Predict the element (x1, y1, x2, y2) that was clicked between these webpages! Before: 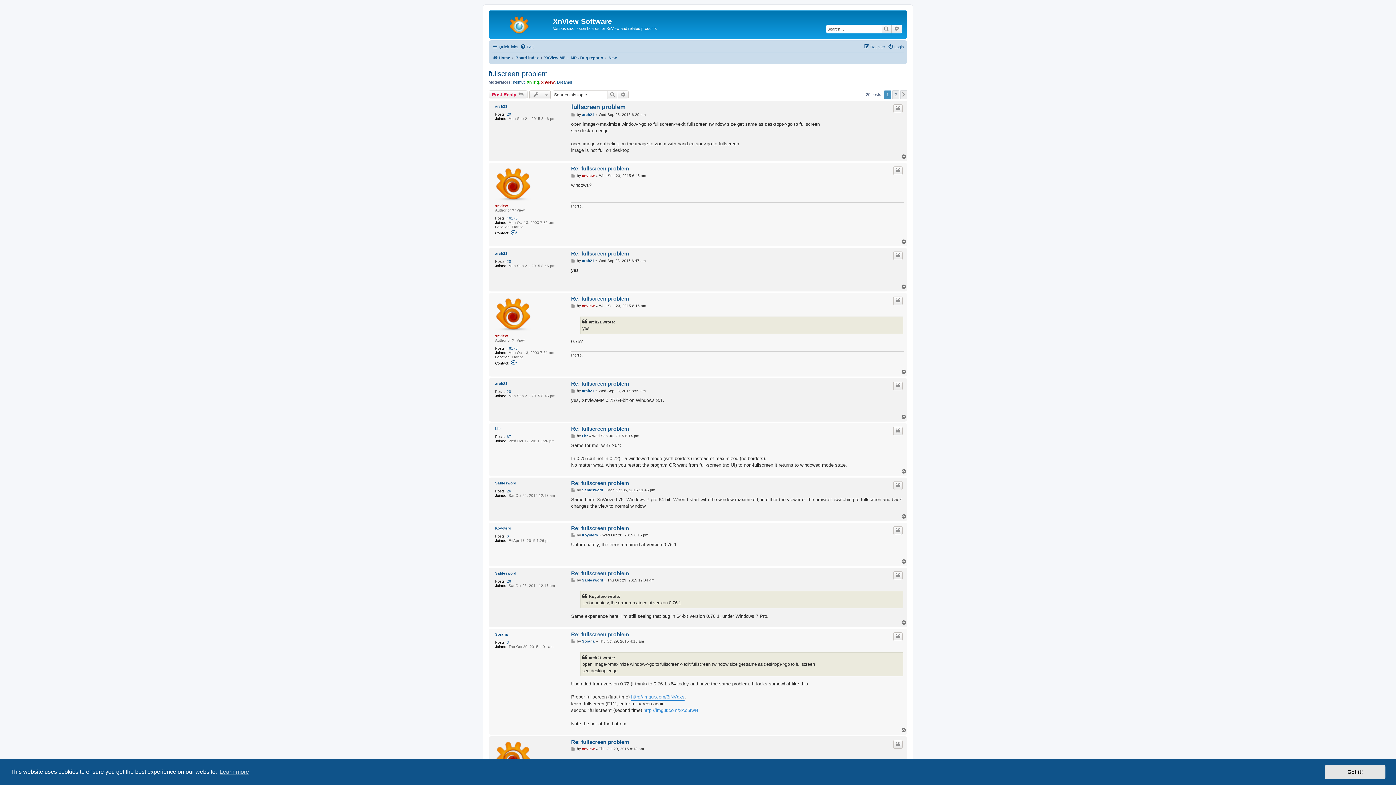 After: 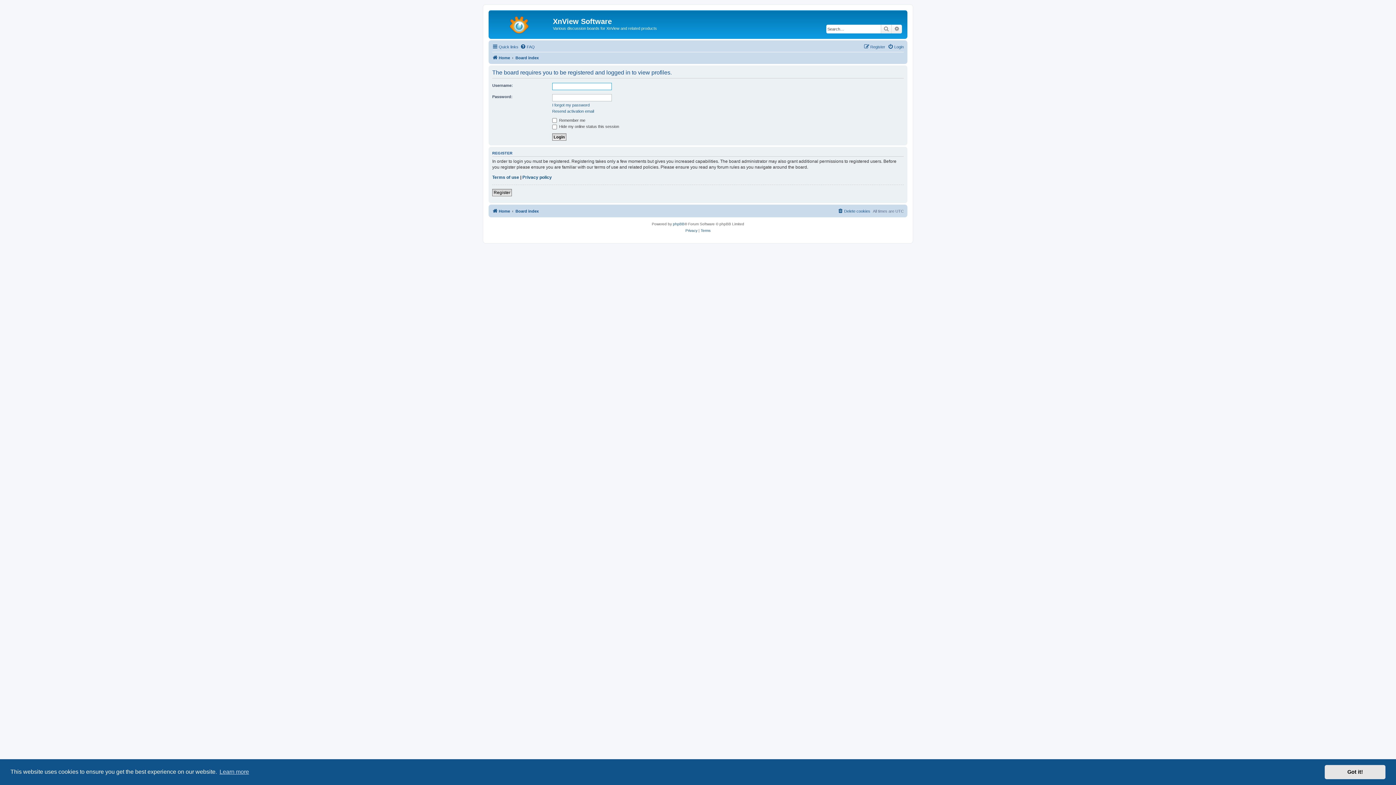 Action: label: Sorana bbox: (495, 632, 508, 637)